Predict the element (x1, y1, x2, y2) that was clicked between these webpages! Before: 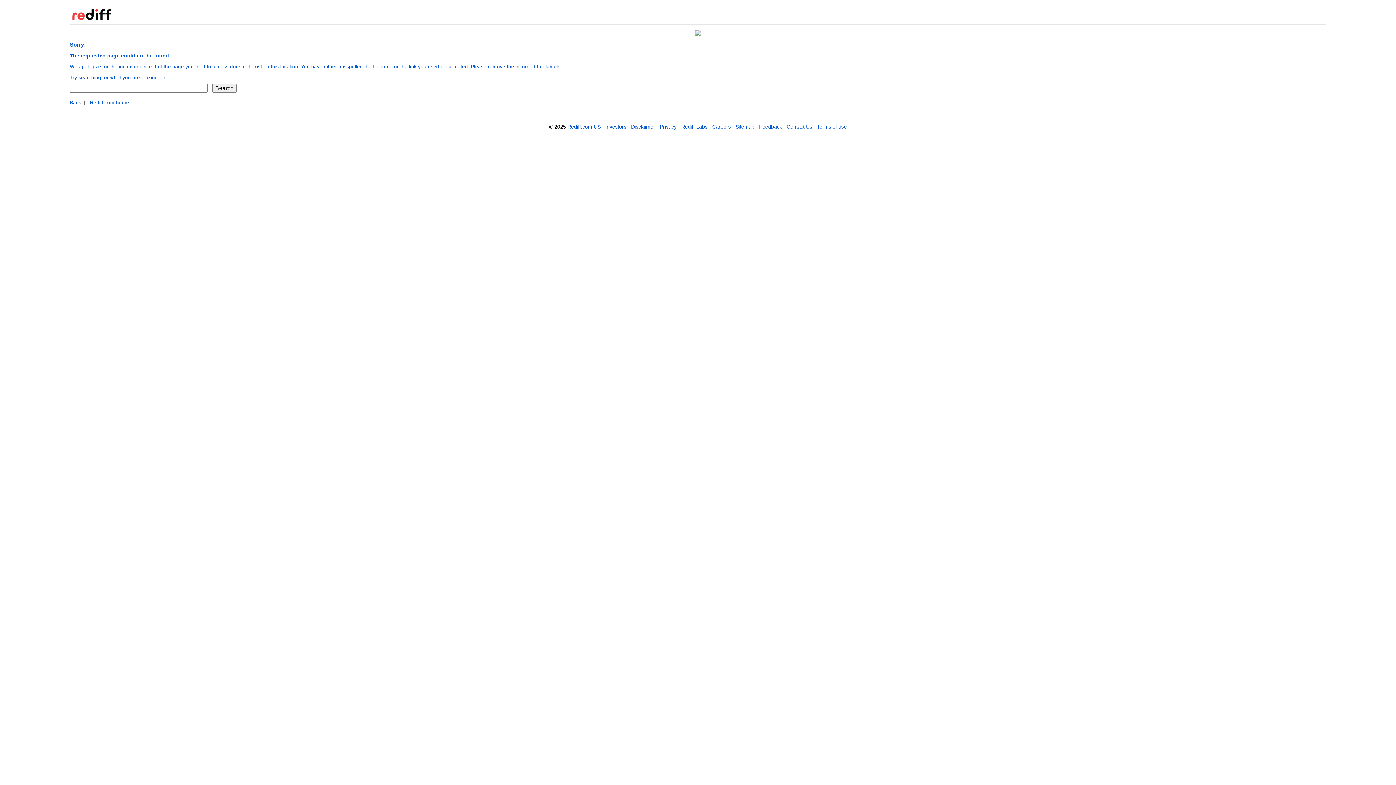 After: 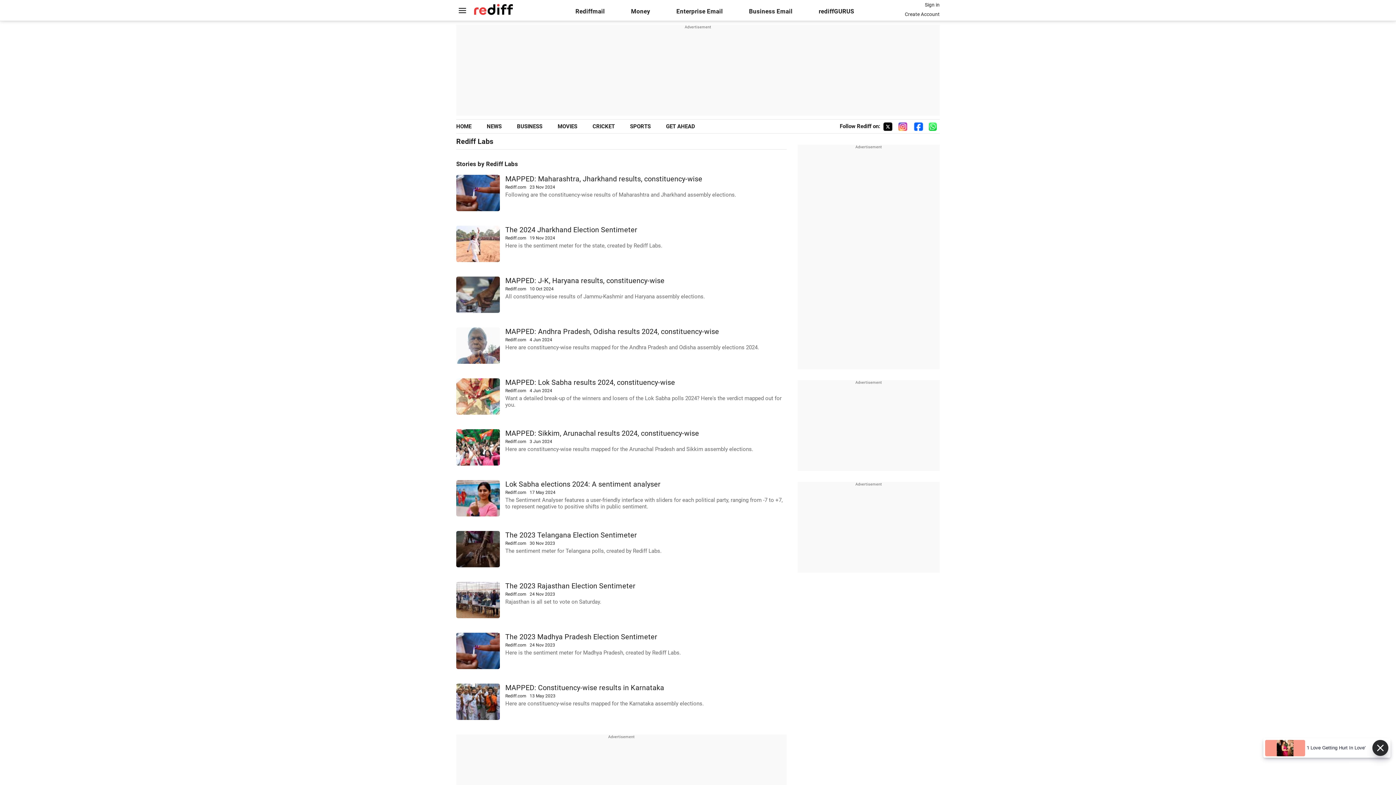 Action: bbox: (681, 124, 707, 129) label: Rediff Labs